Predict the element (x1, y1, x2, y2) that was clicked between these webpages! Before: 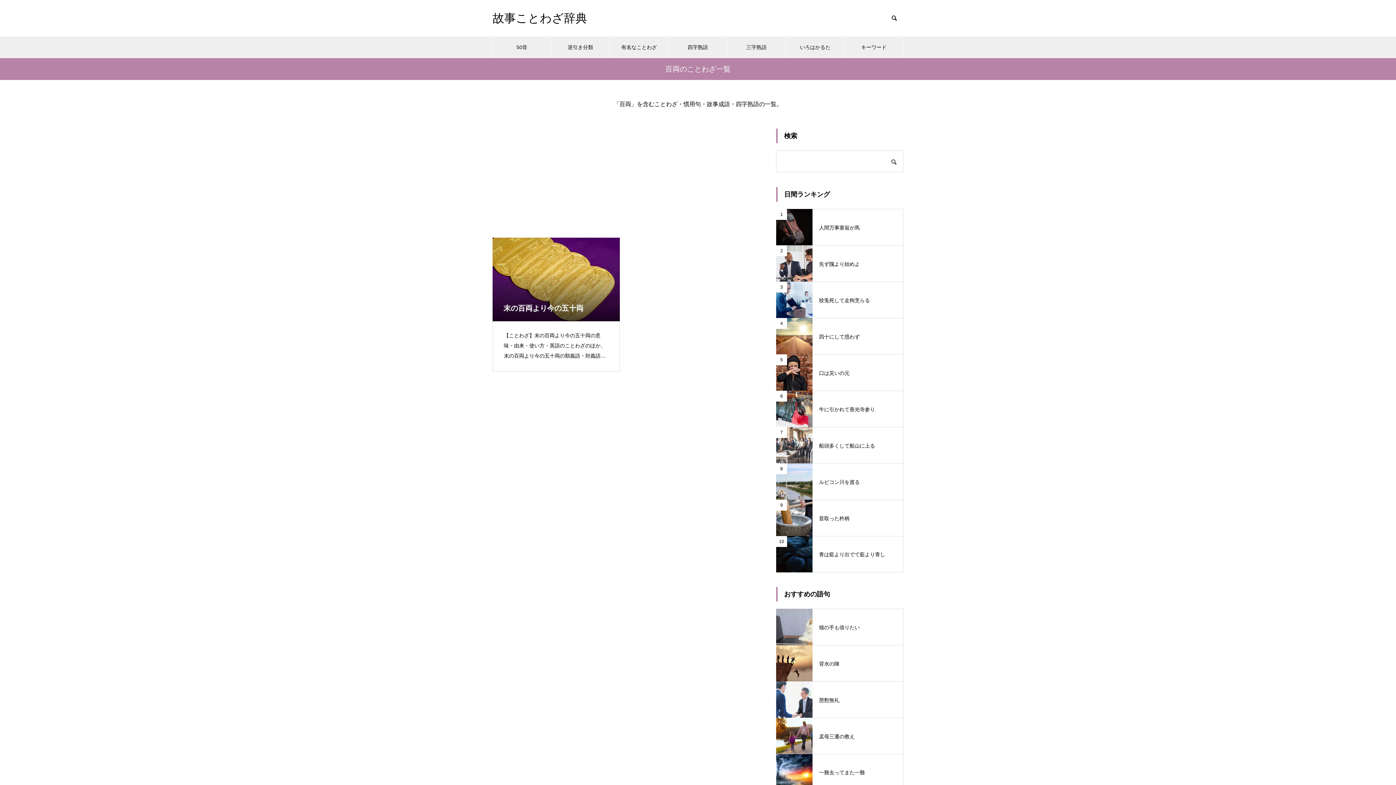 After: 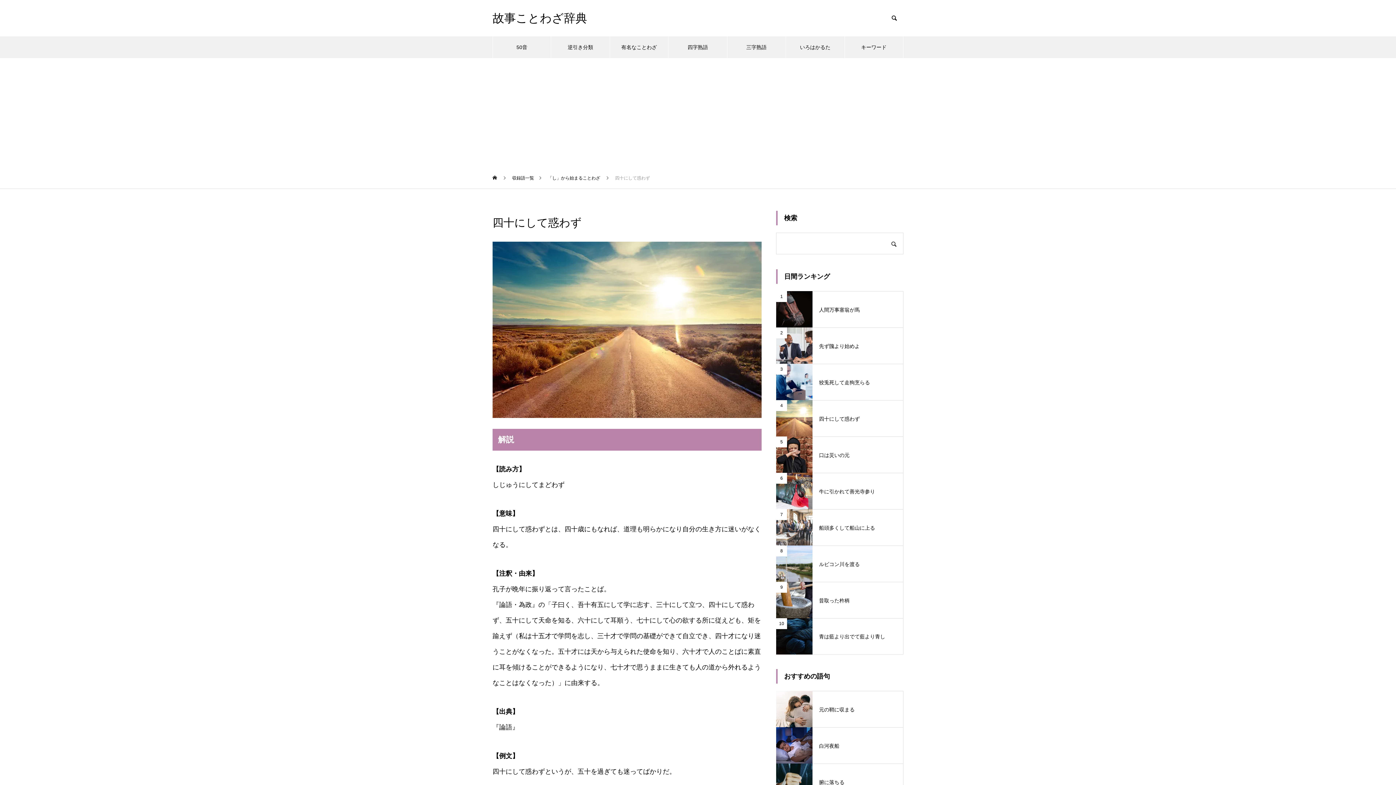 Action: bbox: (776, 318, 903, 354) label: 4
四十にして惑わず